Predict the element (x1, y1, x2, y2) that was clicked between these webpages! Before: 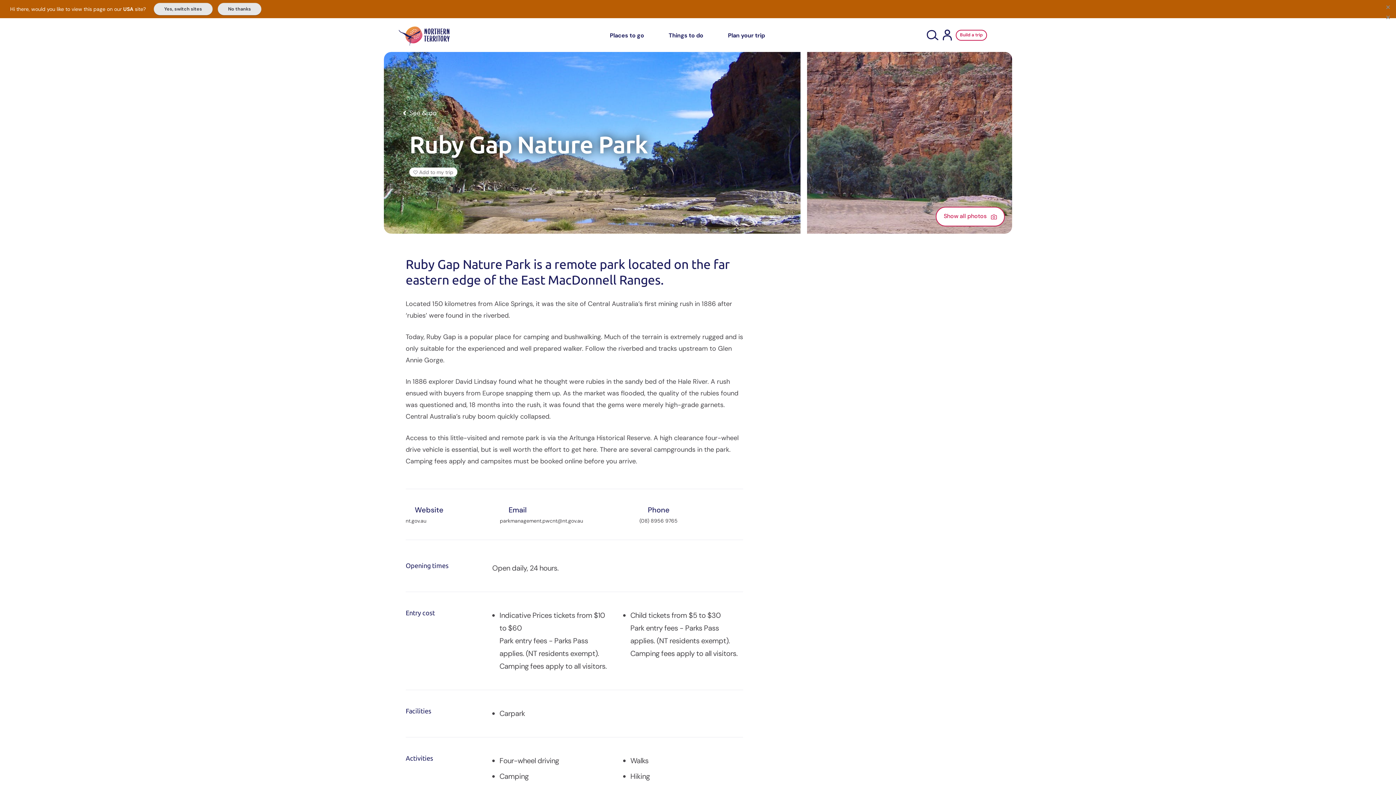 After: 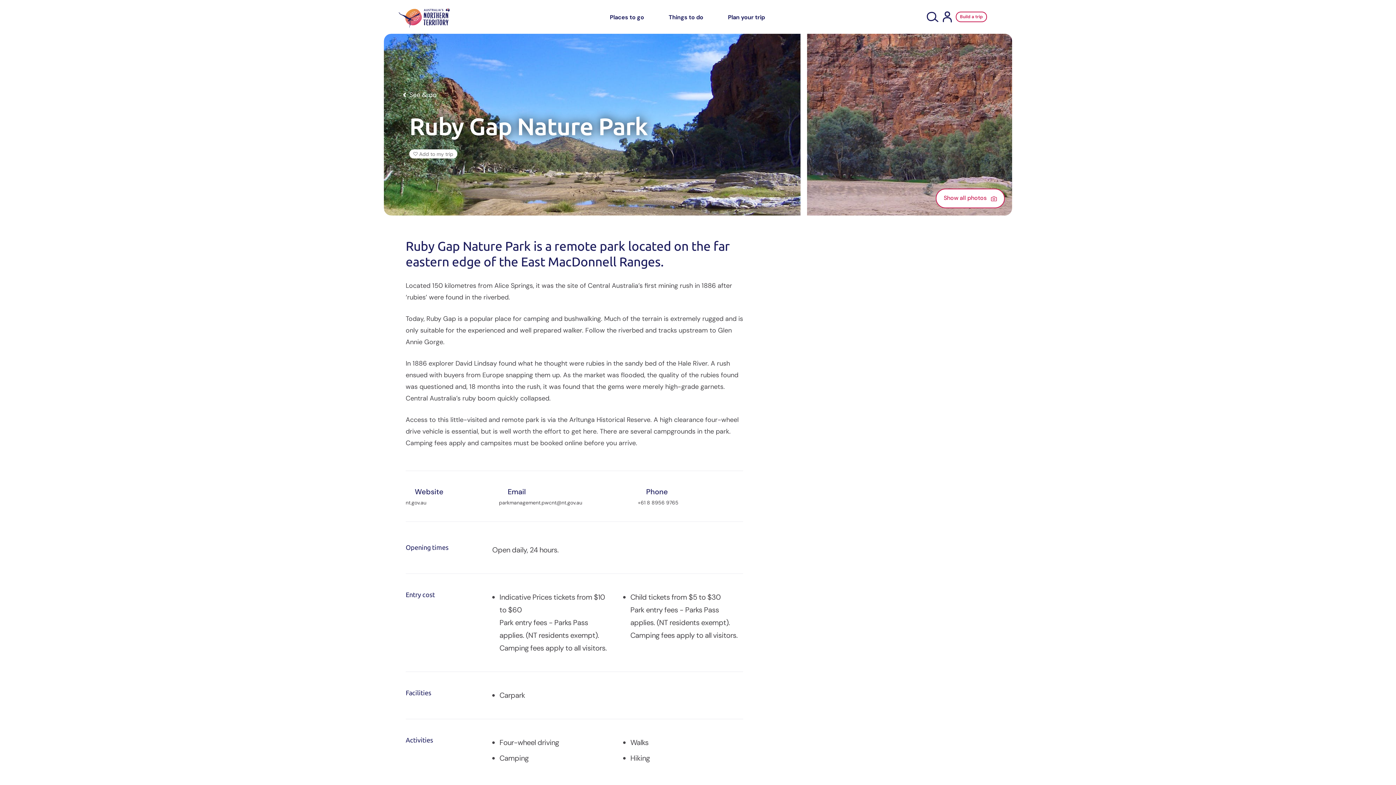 Action: label: Yes, switch sites bbox: (153, 2, 212, 15)